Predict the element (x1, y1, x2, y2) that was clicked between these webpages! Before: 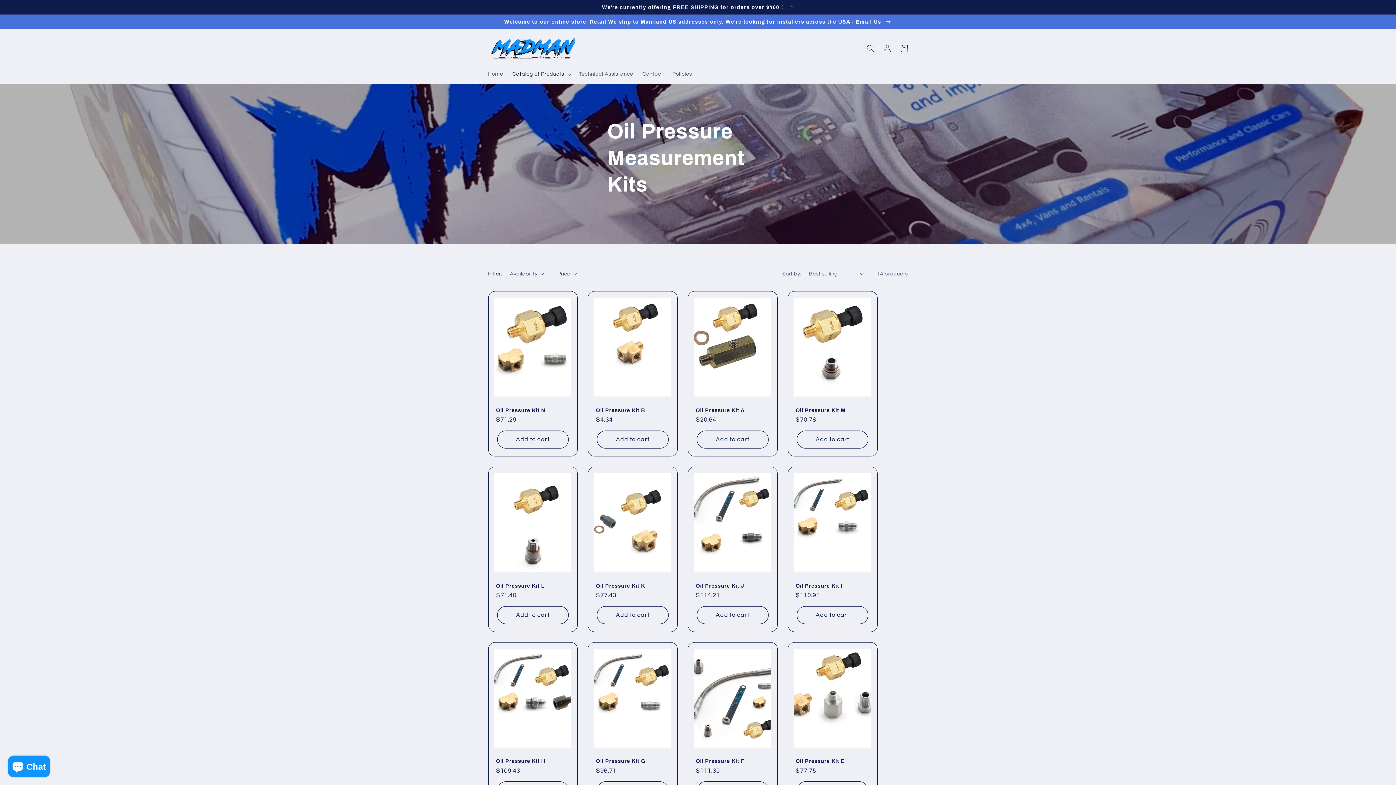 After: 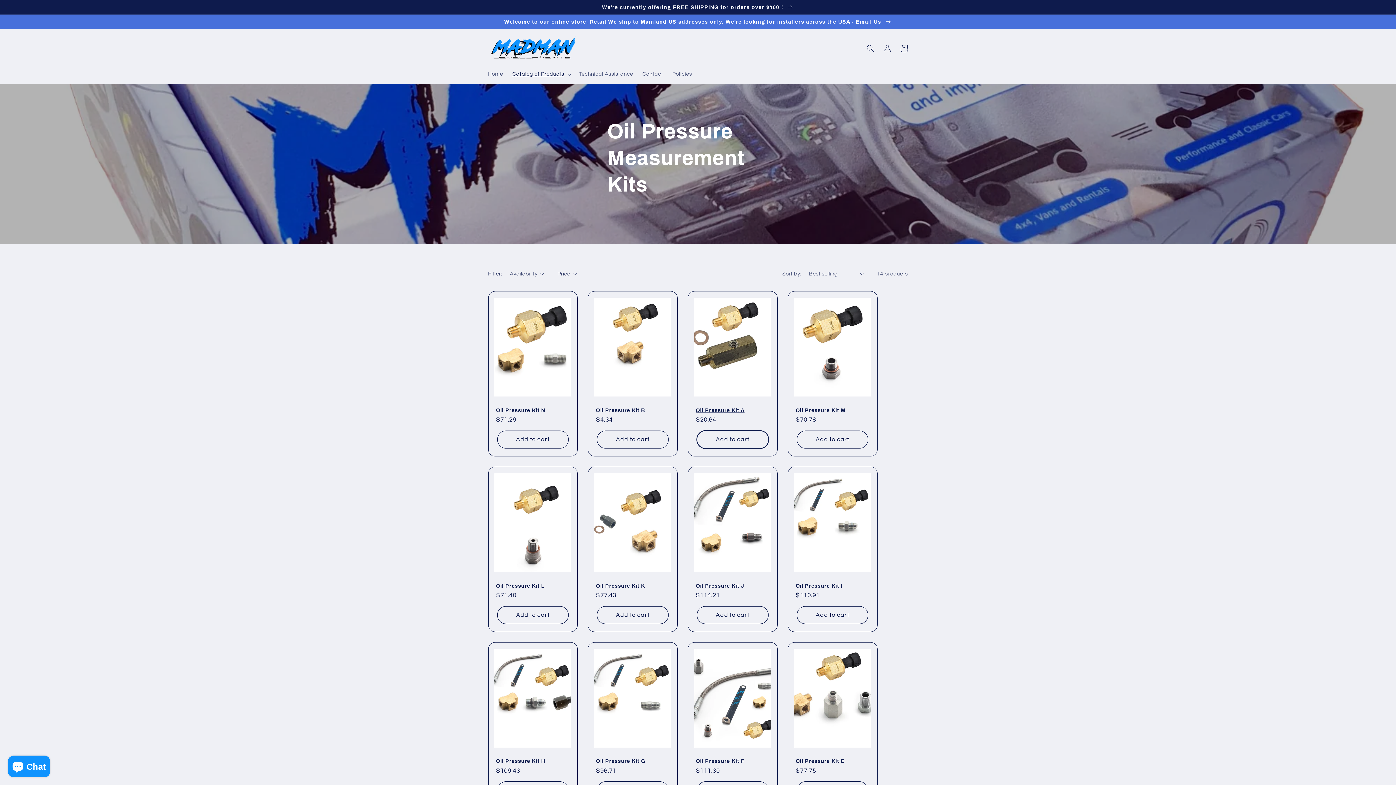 Action: label: Add to cart bbox: (697, 430, 768, 448)